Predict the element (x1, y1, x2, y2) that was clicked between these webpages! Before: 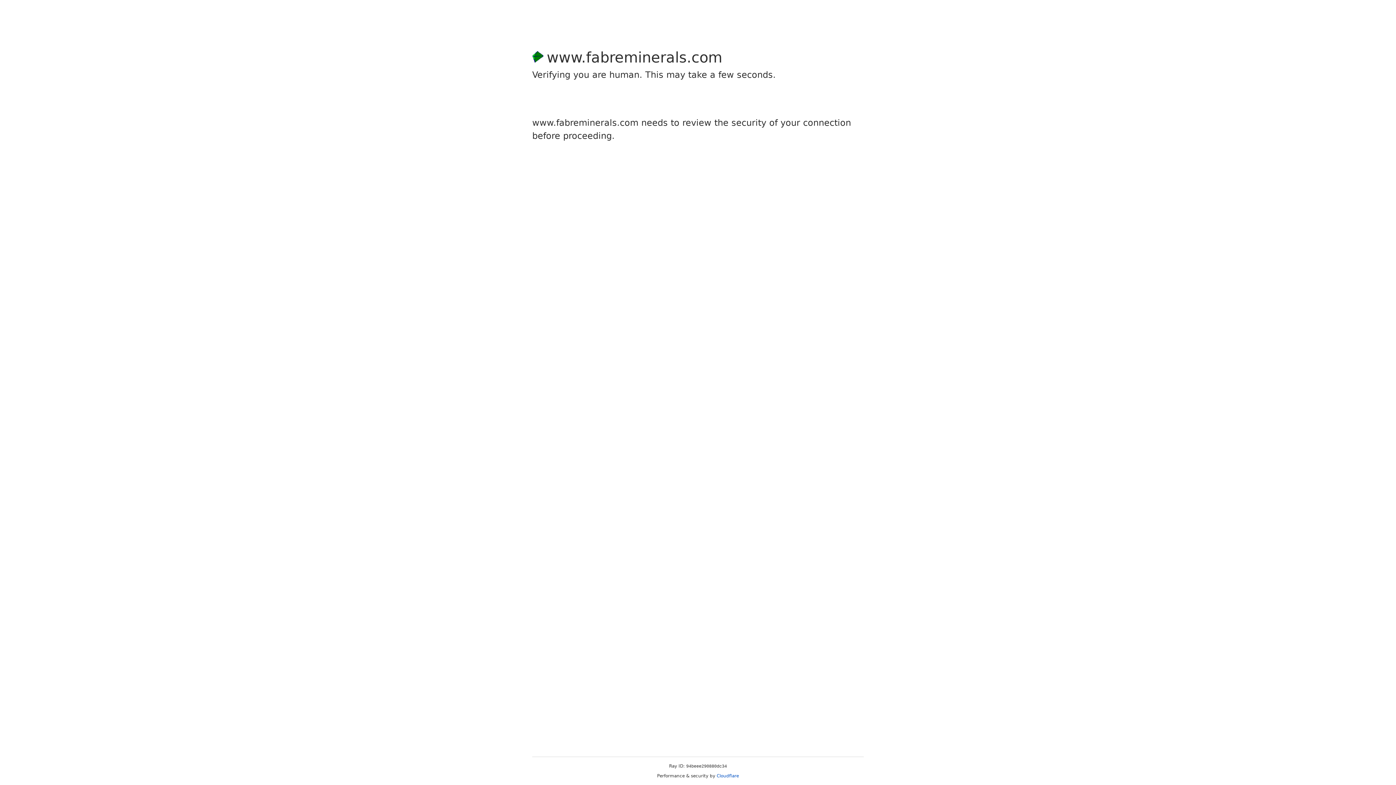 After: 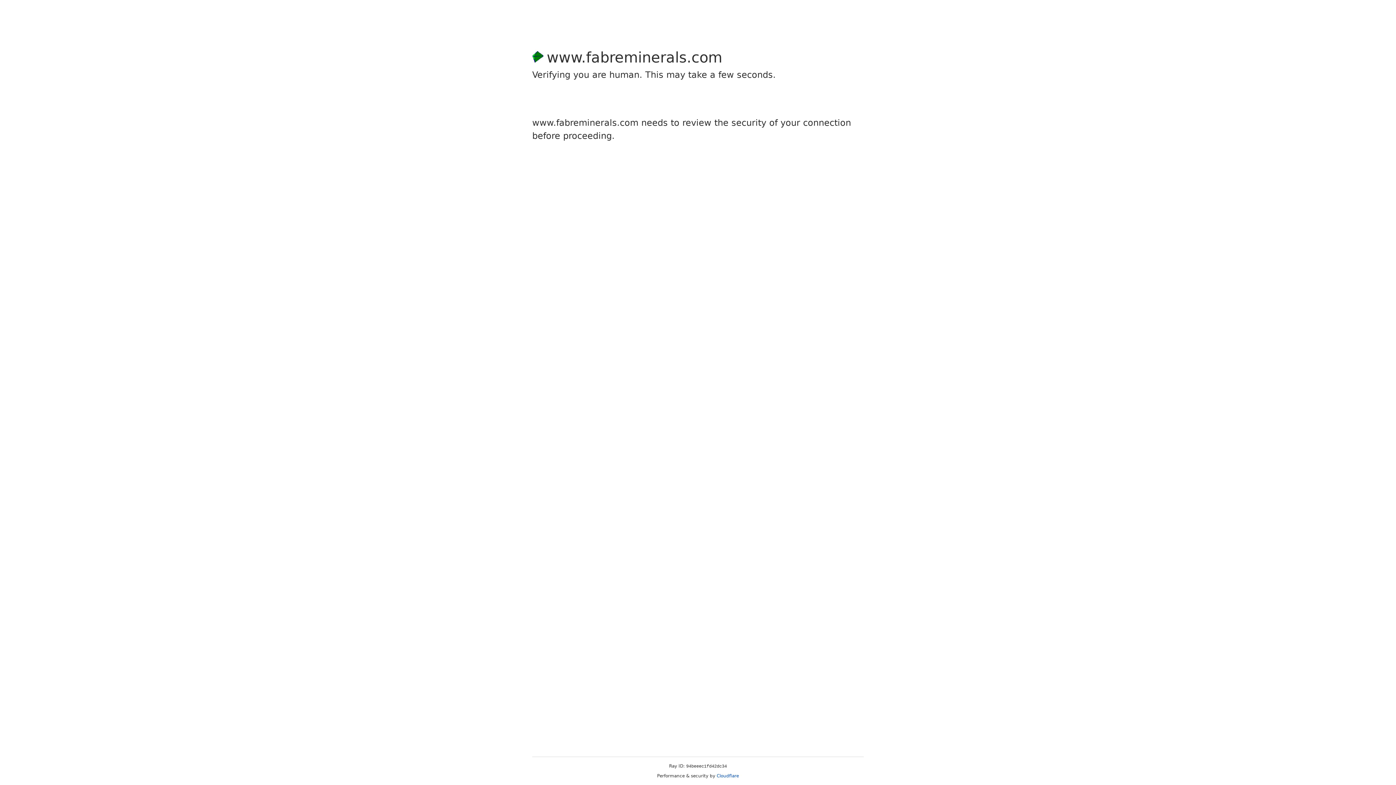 Action: label: Cloudflare bbox: (716, 773, 739, 778)